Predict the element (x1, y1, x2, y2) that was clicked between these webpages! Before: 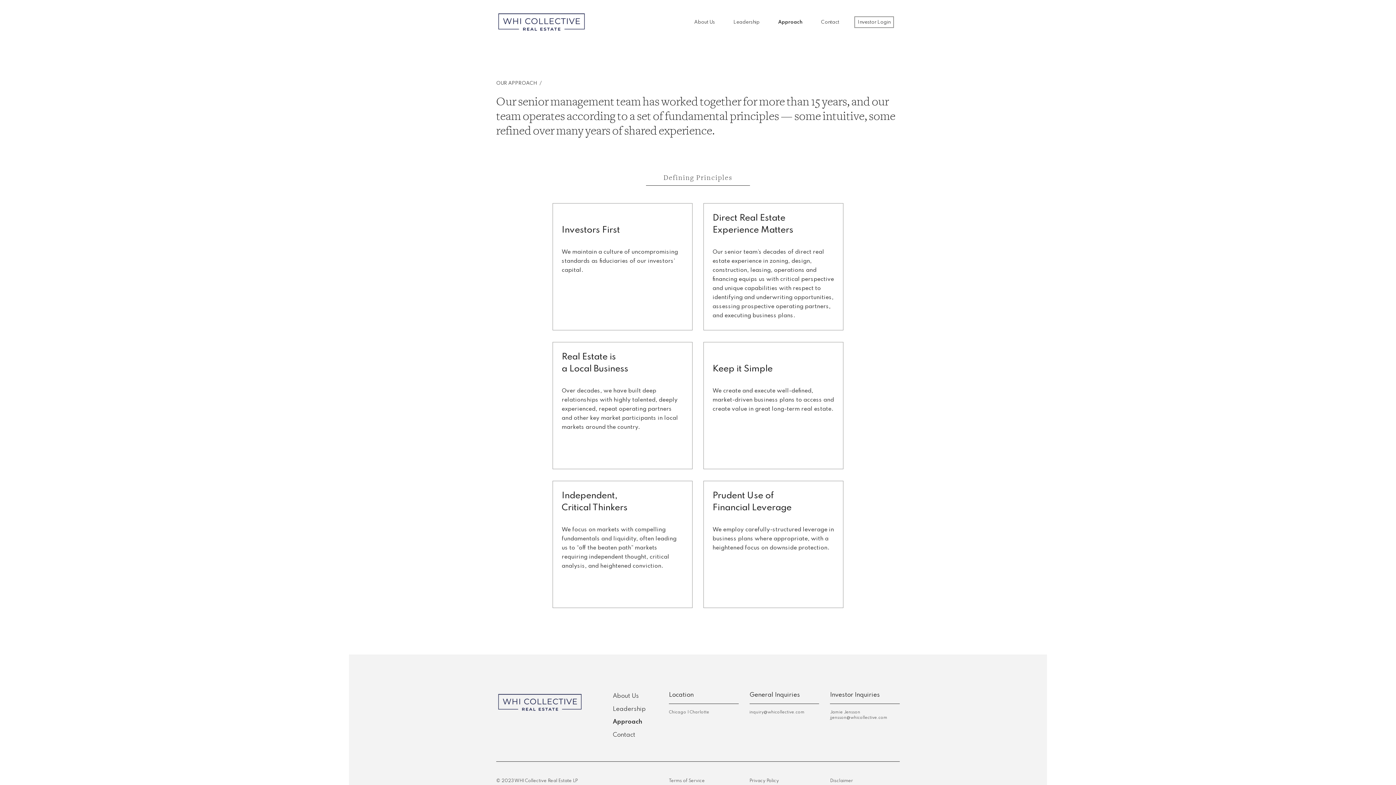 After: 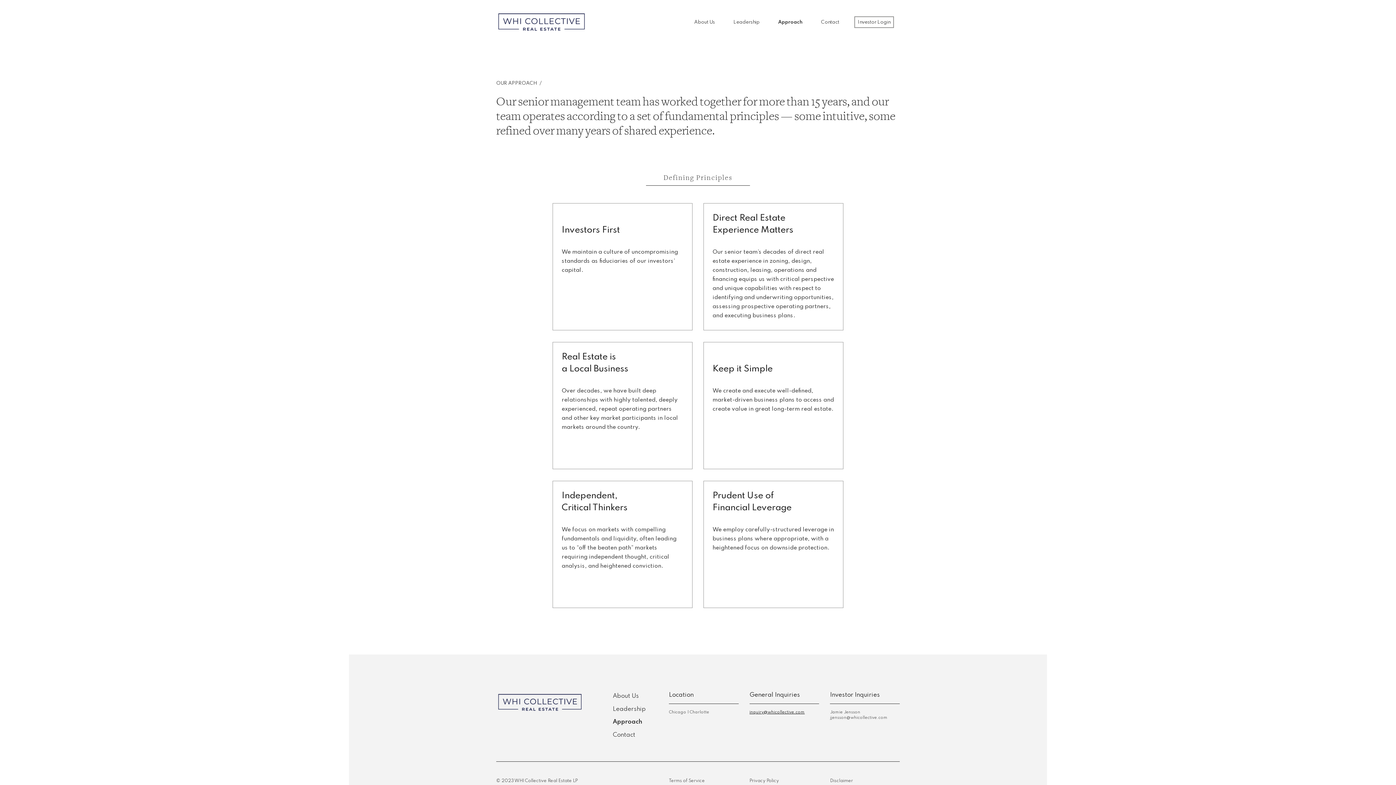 Action: label: inquiry@whicollective.com bbox: (749, 710, 804, 714)